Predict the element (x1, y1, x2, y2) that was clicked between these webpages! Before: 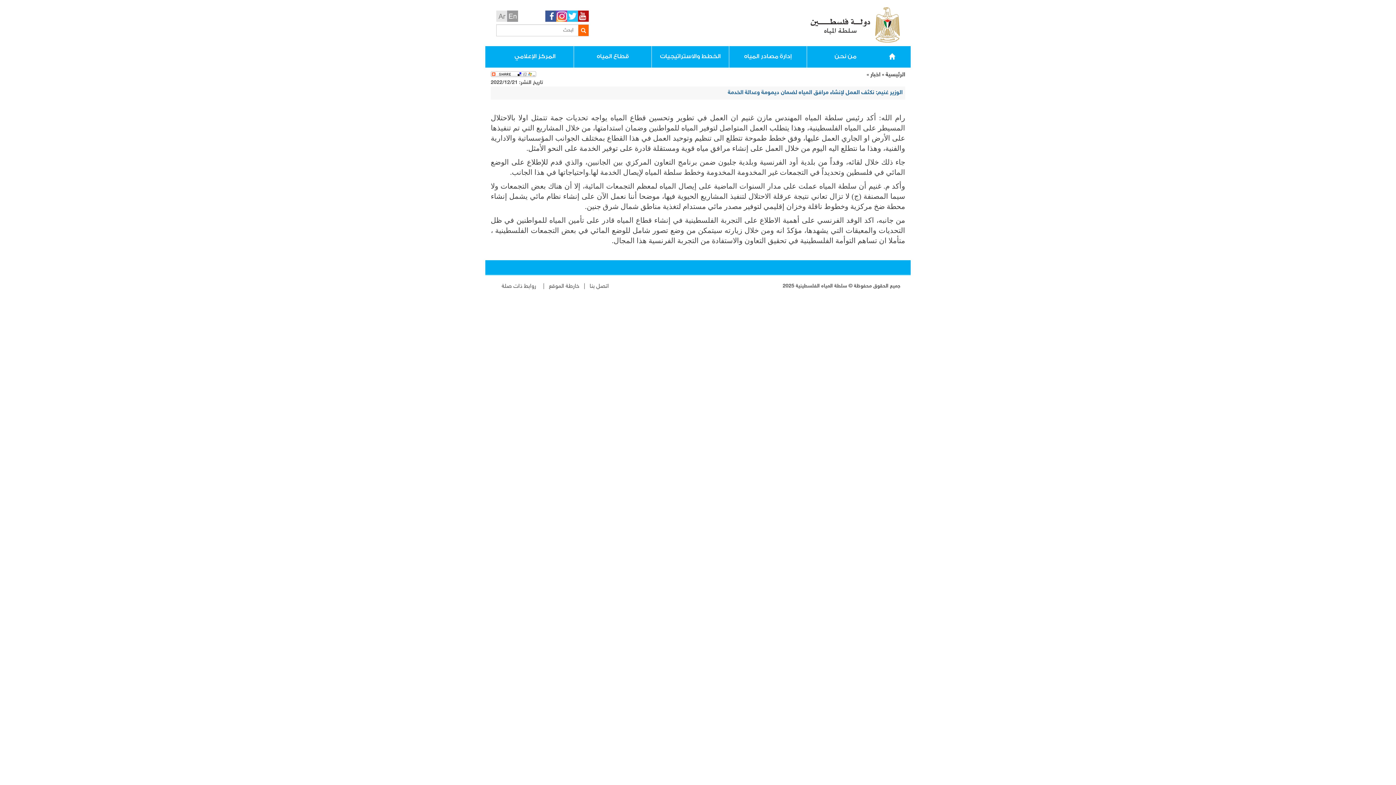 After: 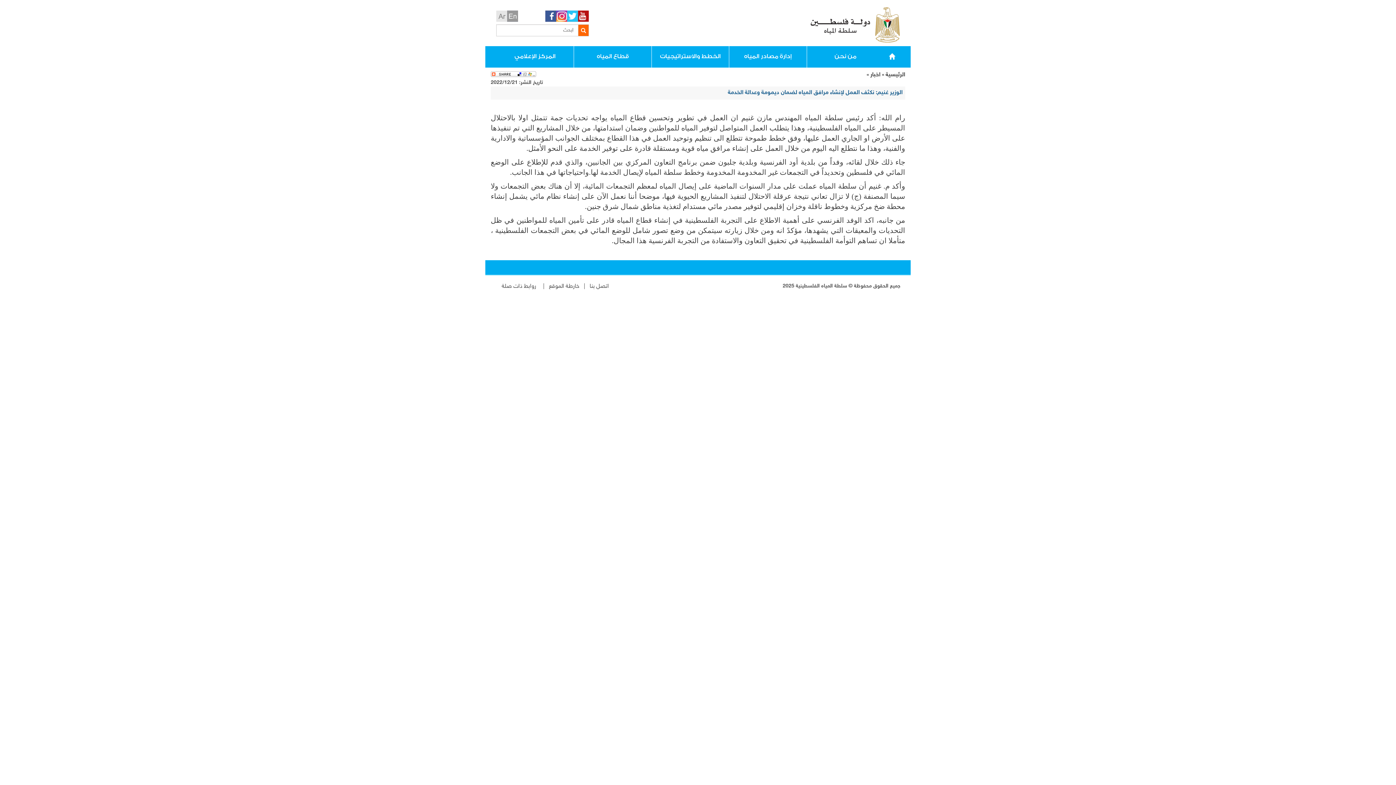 Action: bbox: (507, 10, 518, 21)